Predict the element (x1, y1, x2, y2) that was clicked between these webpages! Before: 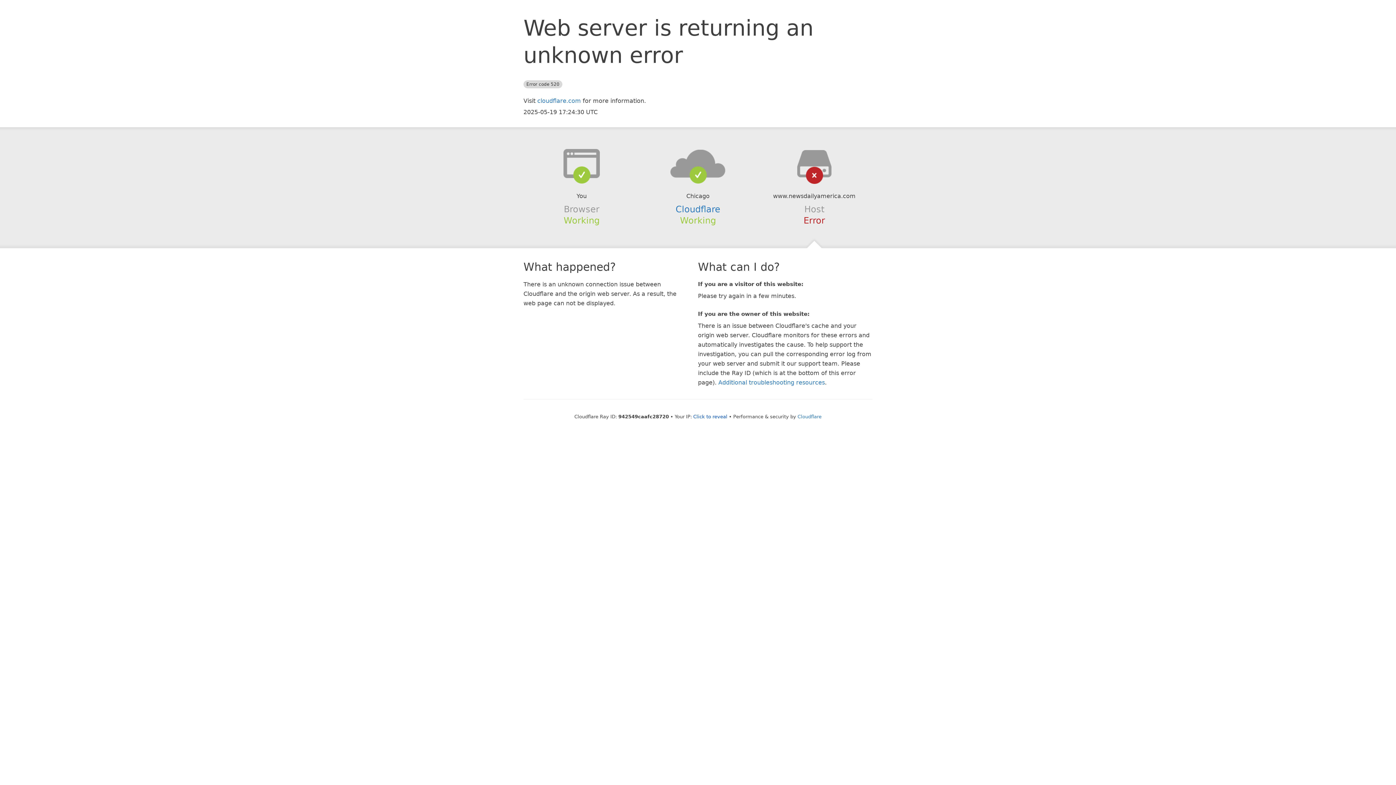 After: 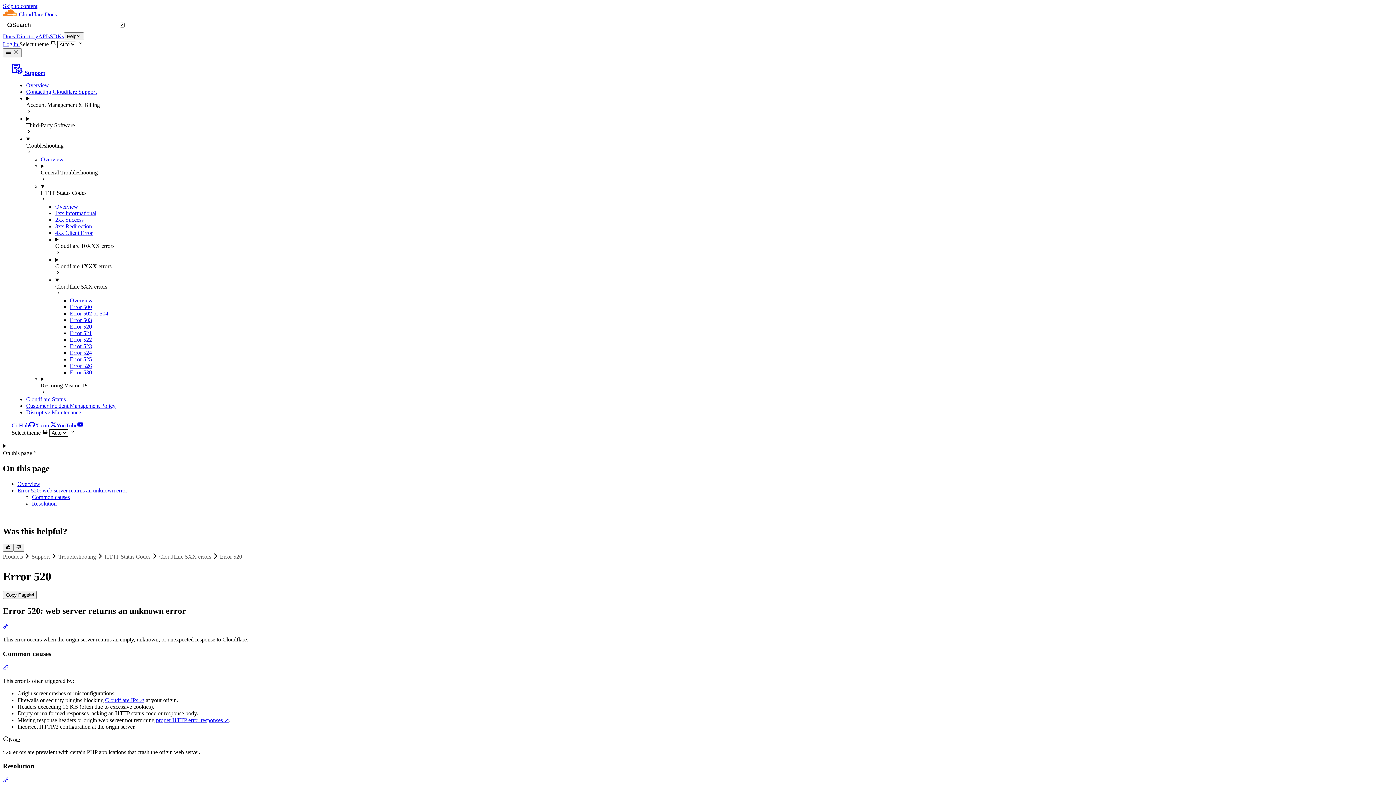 Action: label: Additional troubleshooting resources bbox: (718, 379, 825, 386)